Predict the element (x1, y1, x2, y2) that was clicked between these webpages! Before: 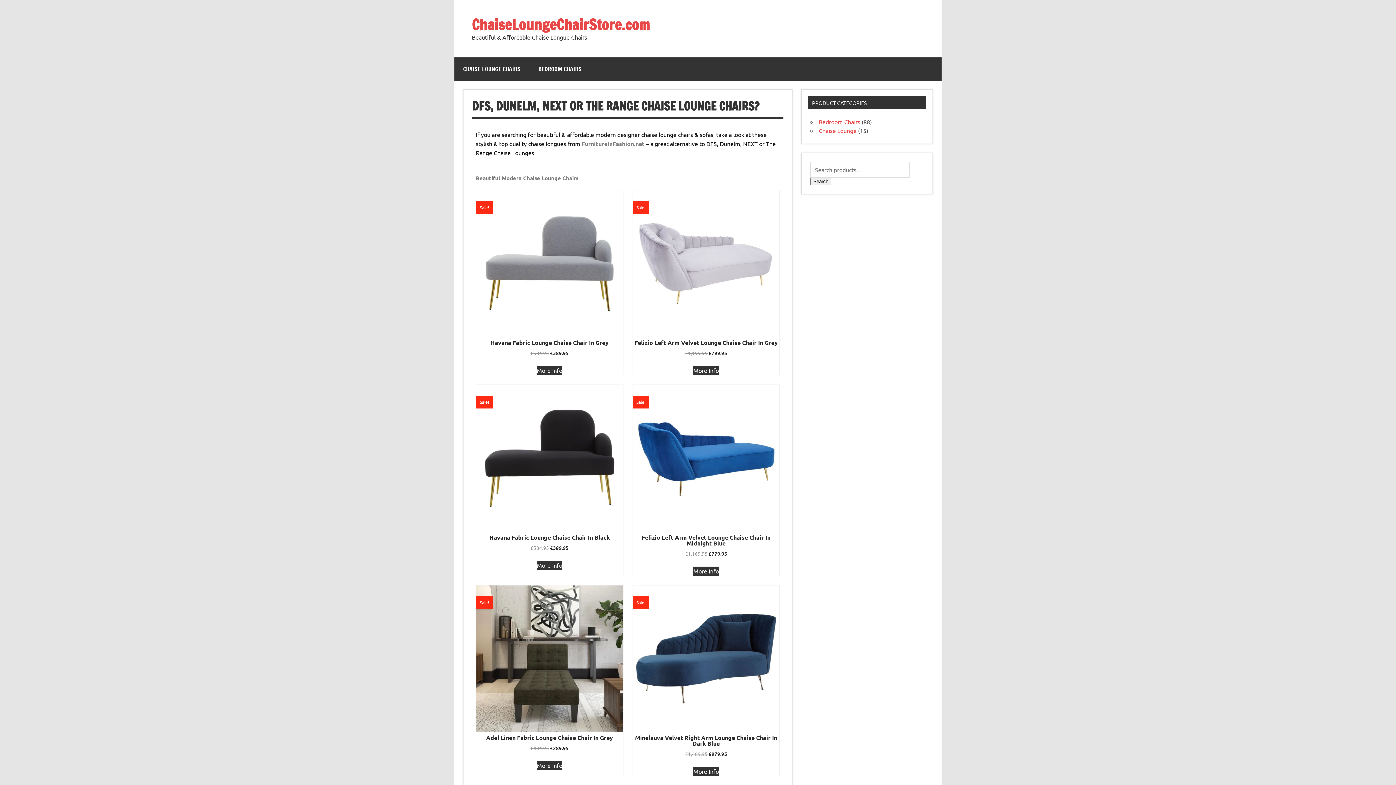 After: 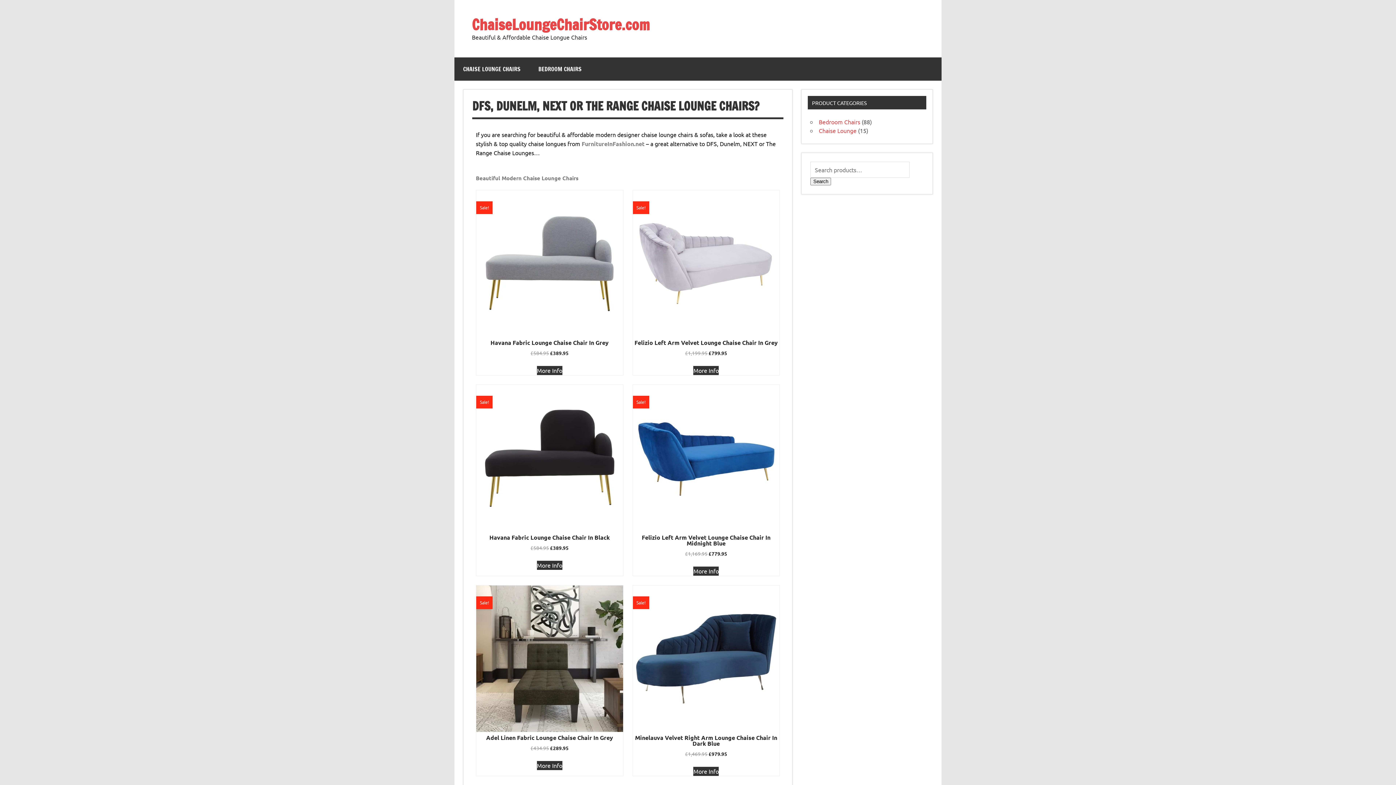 Action: label: Buy “Felizio Left Arm Velvet Lounge Chaise Chair In Grey” bbox: (693, 366, 719, 375)